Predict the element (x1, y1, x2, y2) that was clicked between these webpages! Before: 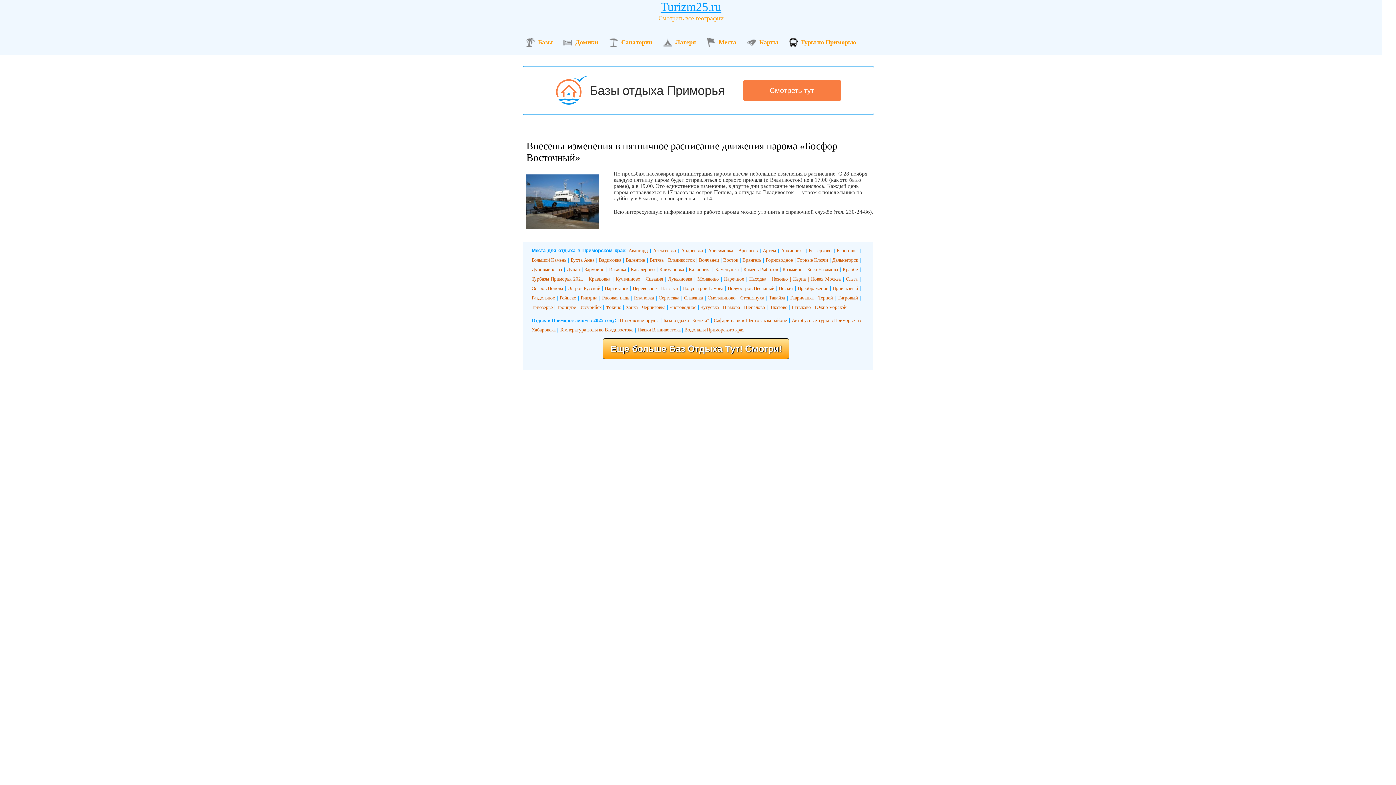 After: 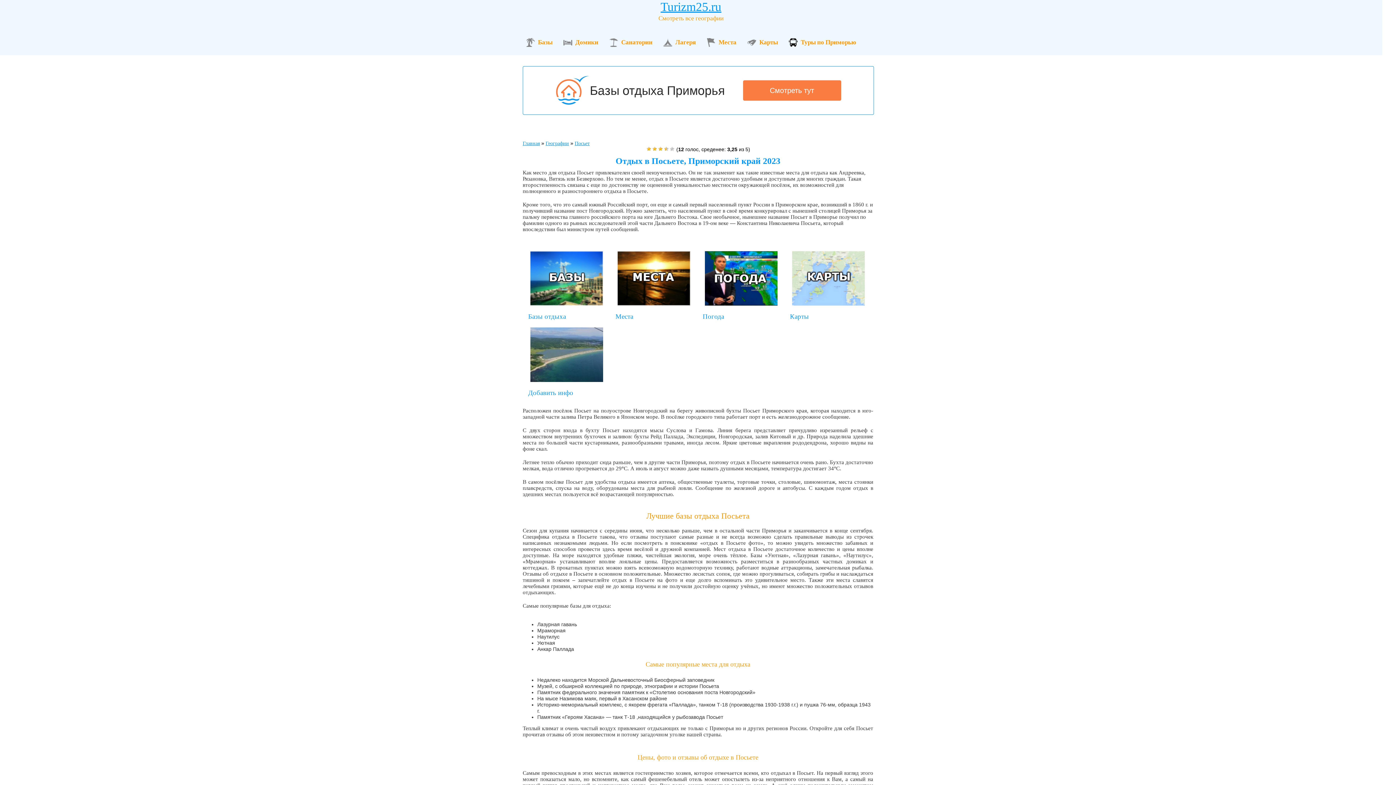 Action: bbox: (778, 285, 793, 291) label: Посьет